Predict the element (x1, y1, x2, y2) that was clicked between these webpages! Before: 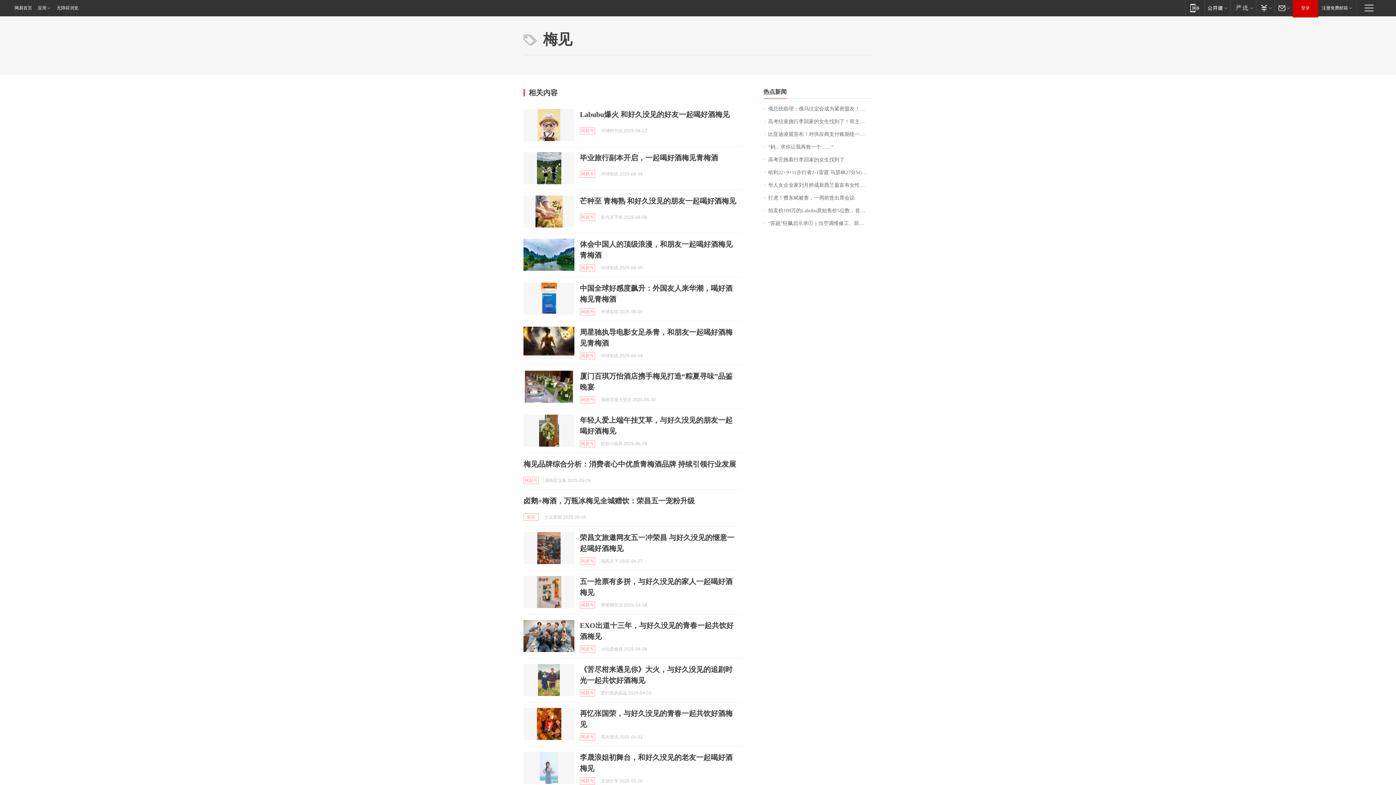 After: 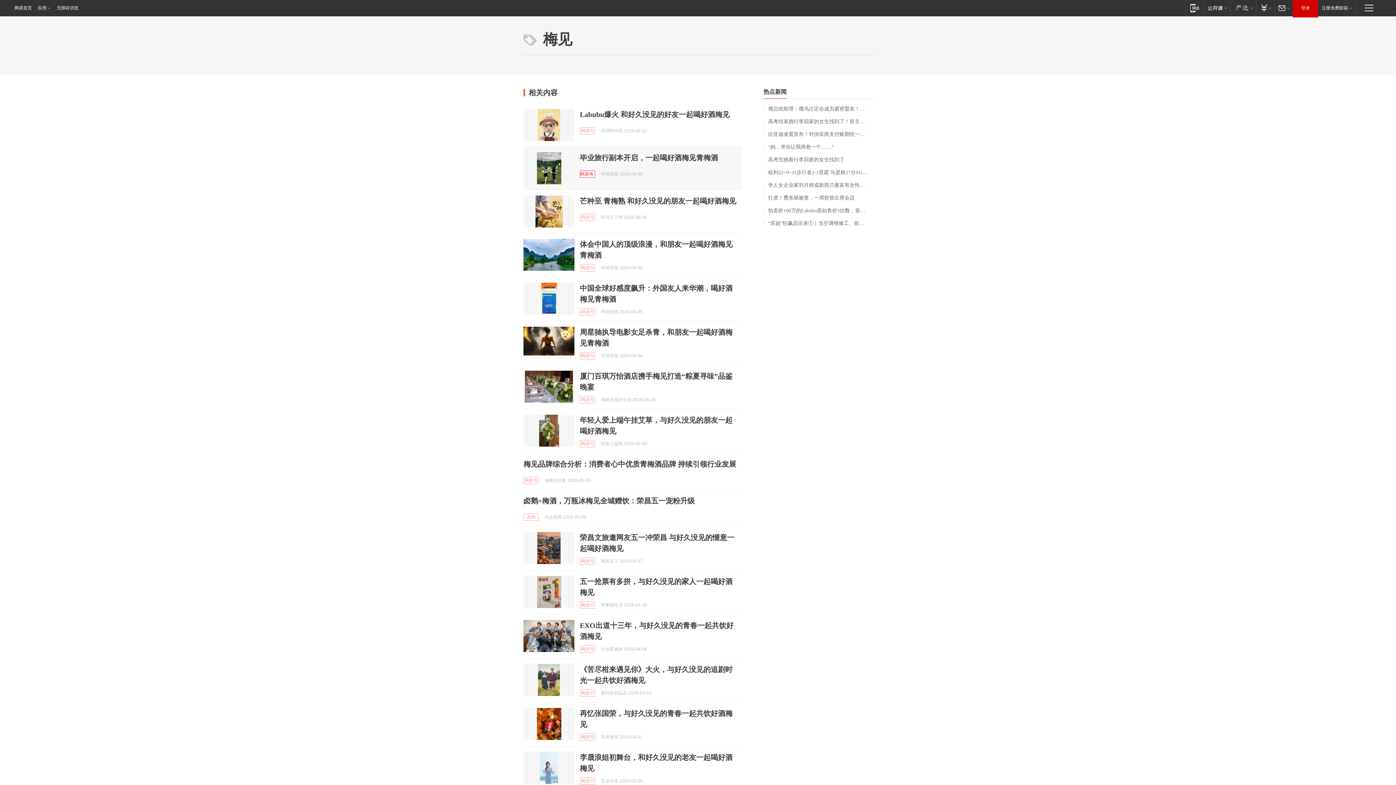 Action: bbox: (580, 170, 595, 177) label: 网易号